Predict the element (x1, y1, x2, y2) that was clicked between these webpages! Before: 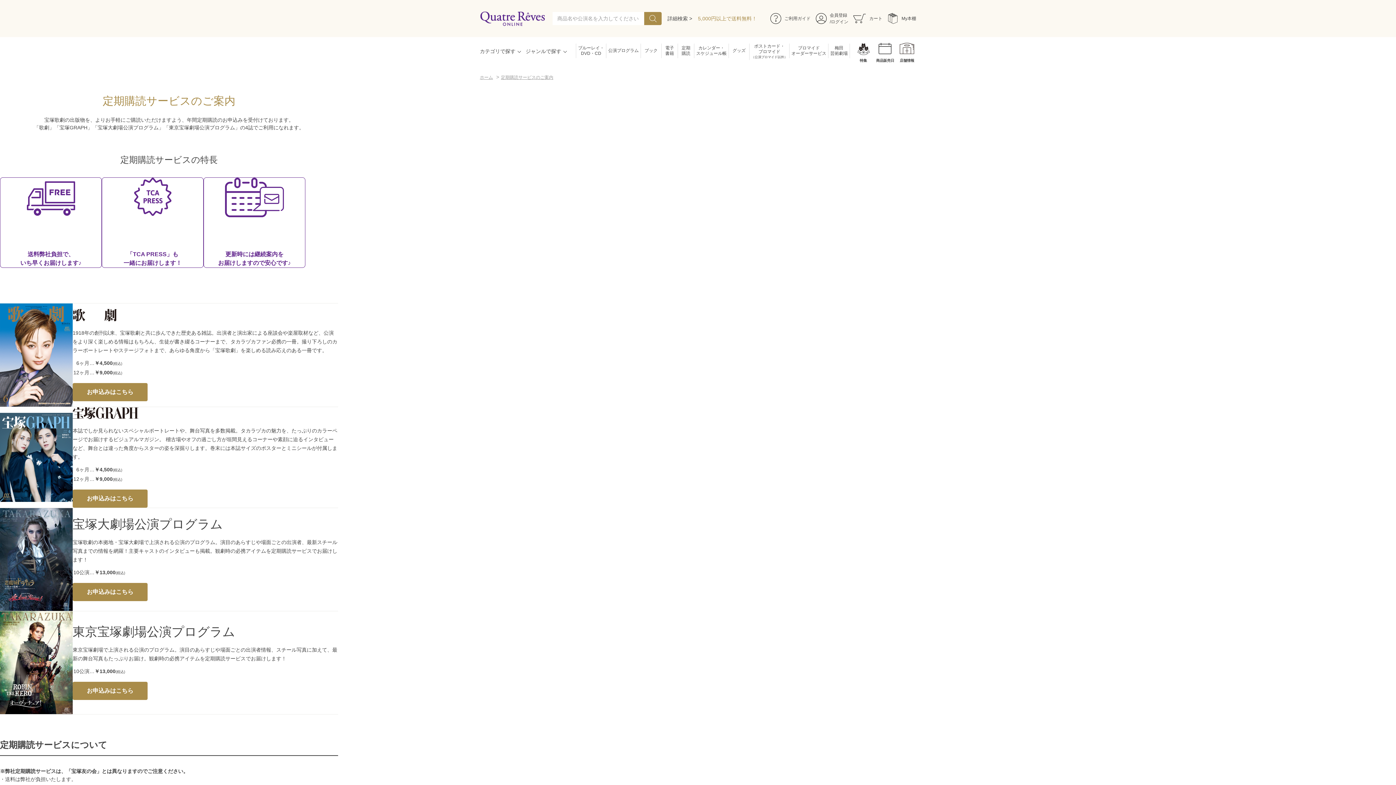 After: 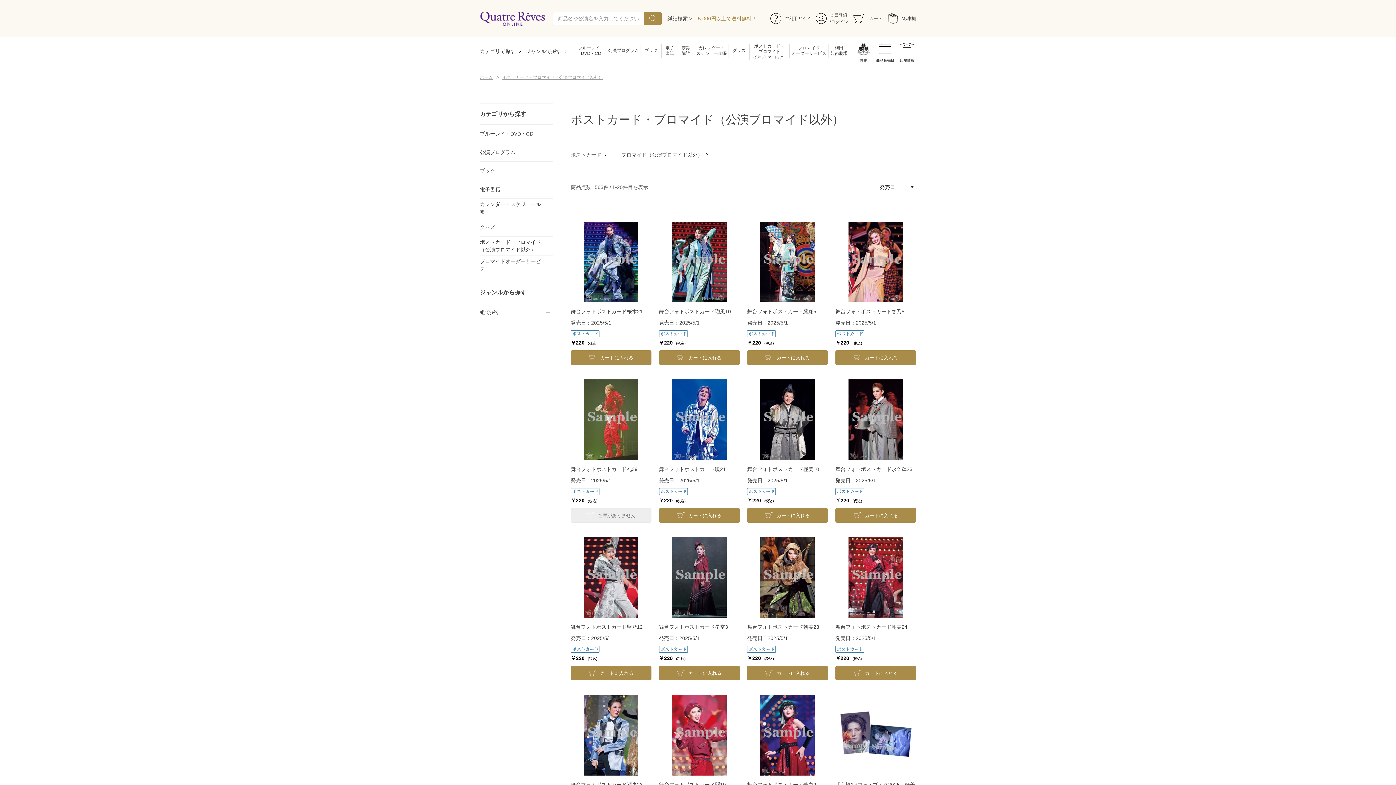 Action: bbox: (749, 43, 789, 60) label: ポストカード・
ブロマイド
（公演ブロマイド以外）